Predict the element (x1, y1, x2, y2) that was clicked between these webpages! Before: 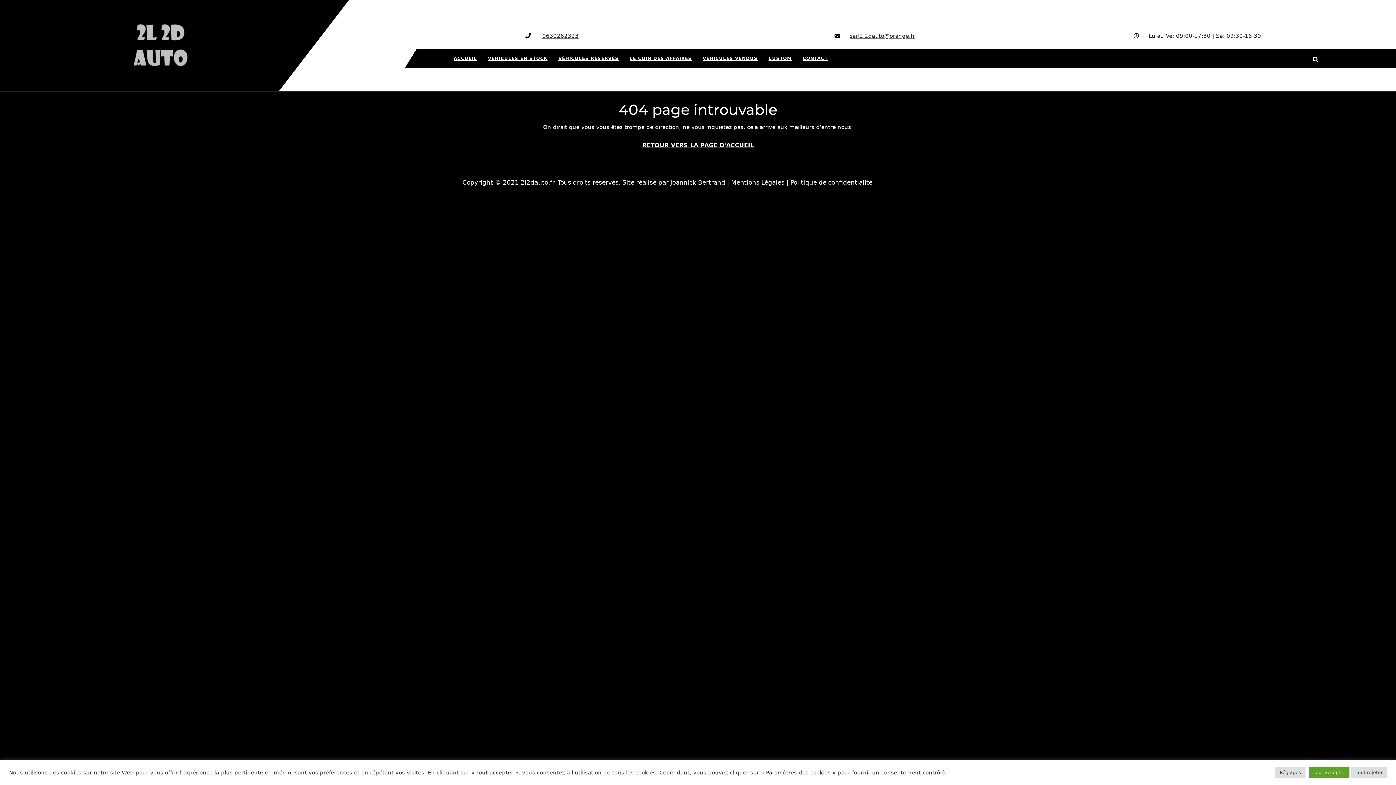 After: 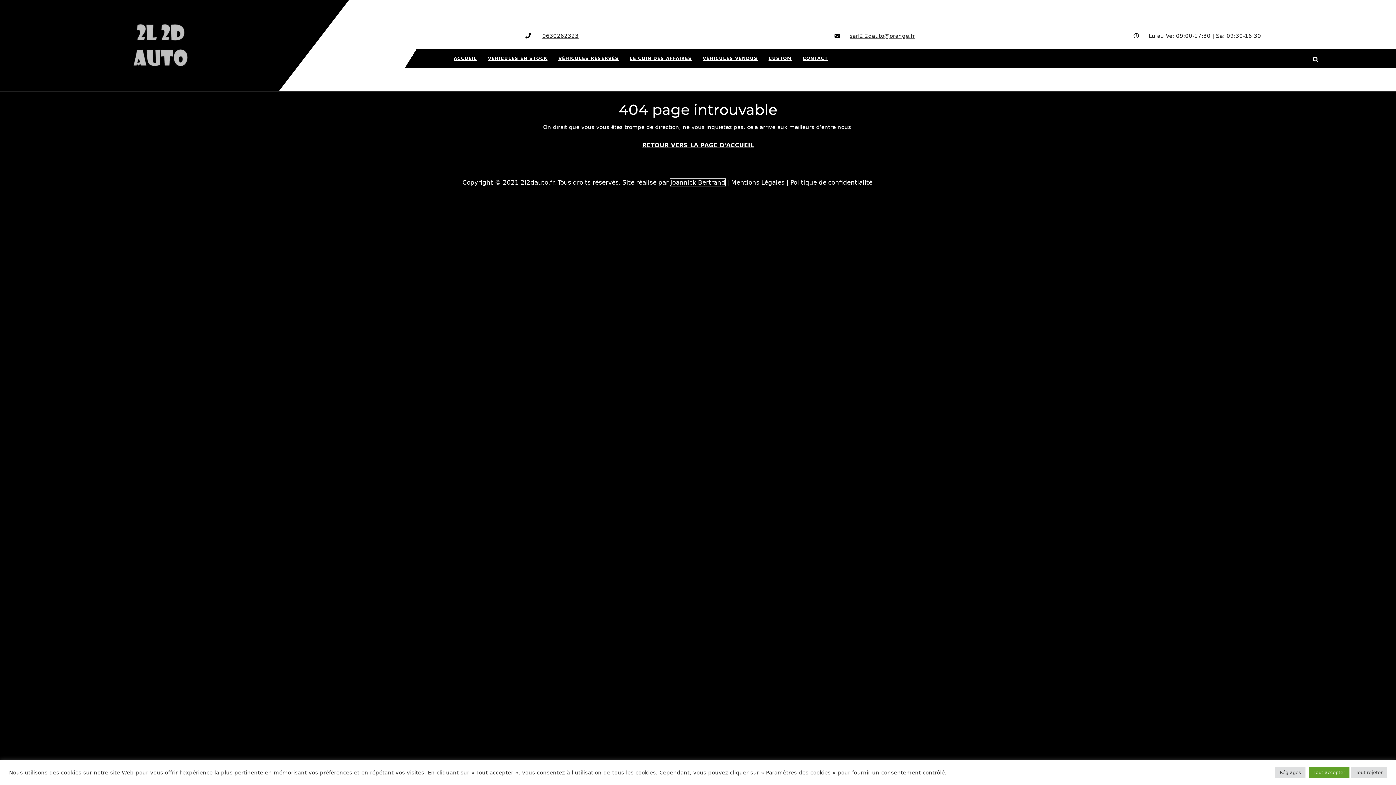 Action: label: Joannick Bertrand bbox: (670, 178, 725, 186)